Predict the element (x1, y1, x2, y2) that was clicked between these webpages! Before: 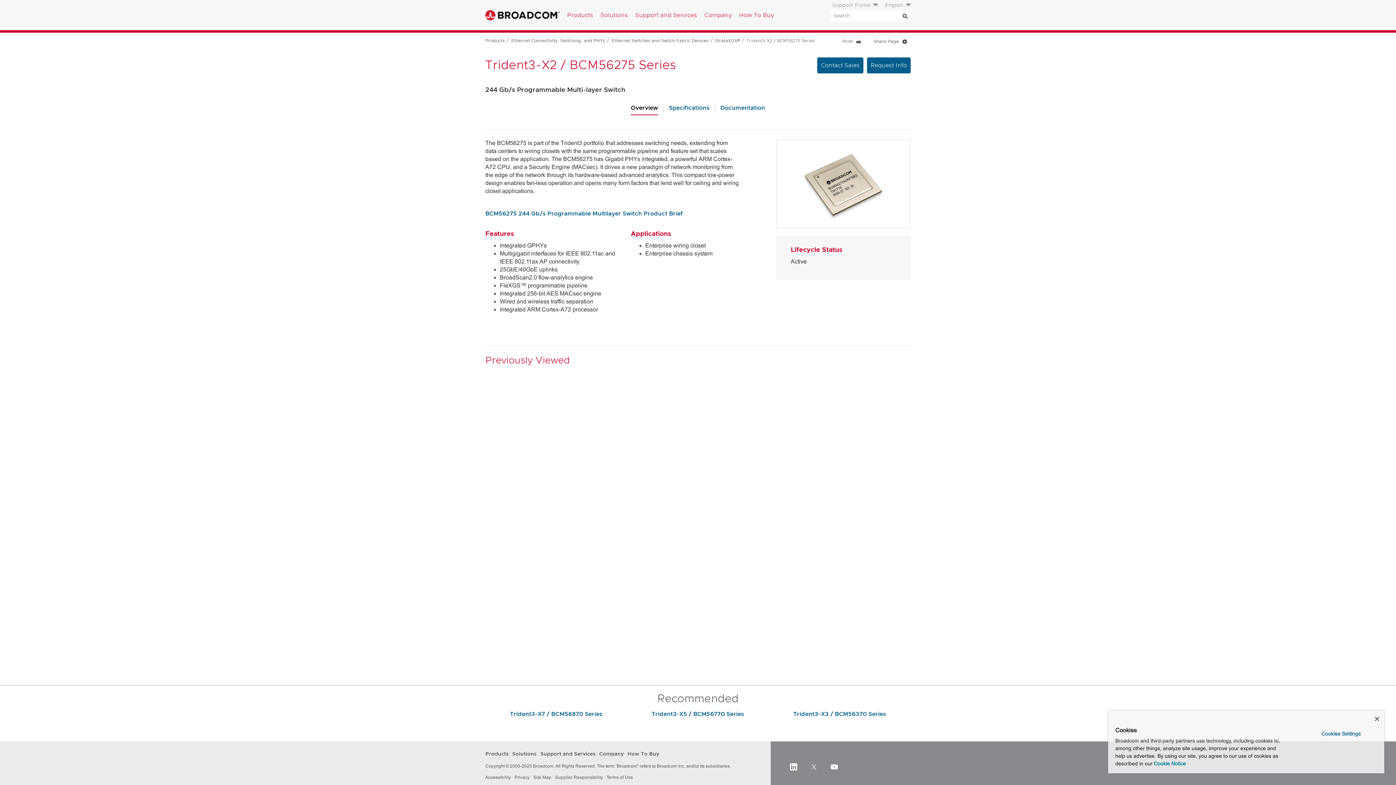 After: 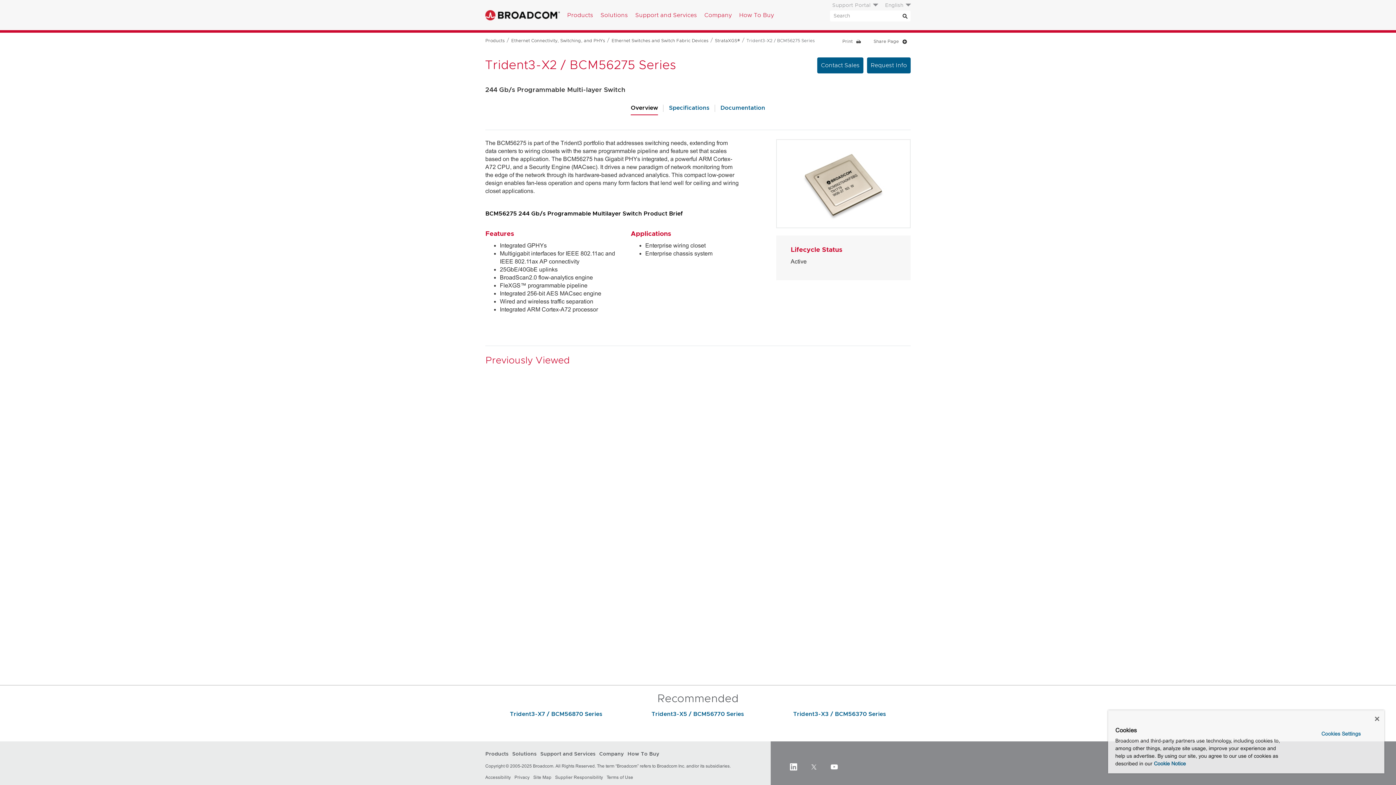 Action: bbox: (485, 210, 683, 216) label: BCM56275 244 Gb/s Programmable Multilayer Switch Product Brief